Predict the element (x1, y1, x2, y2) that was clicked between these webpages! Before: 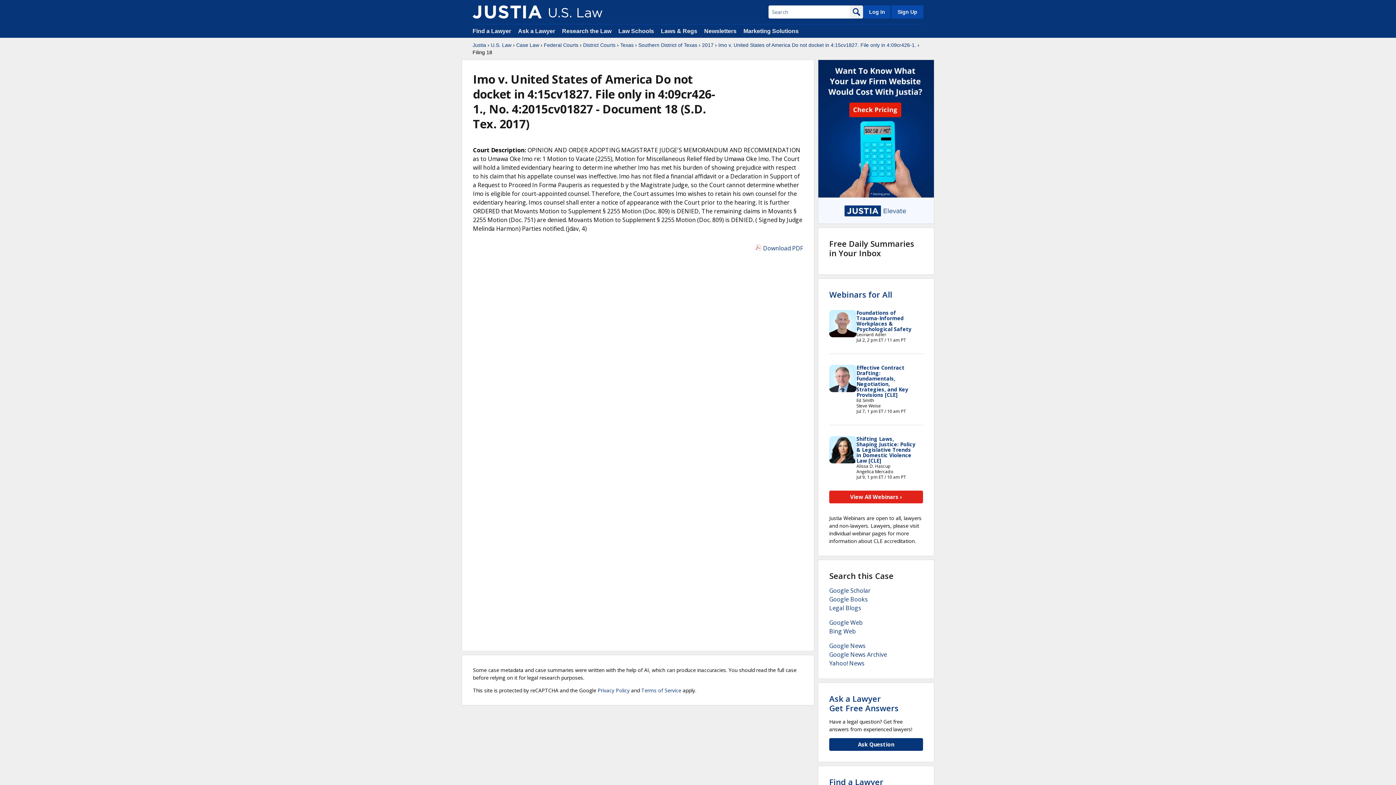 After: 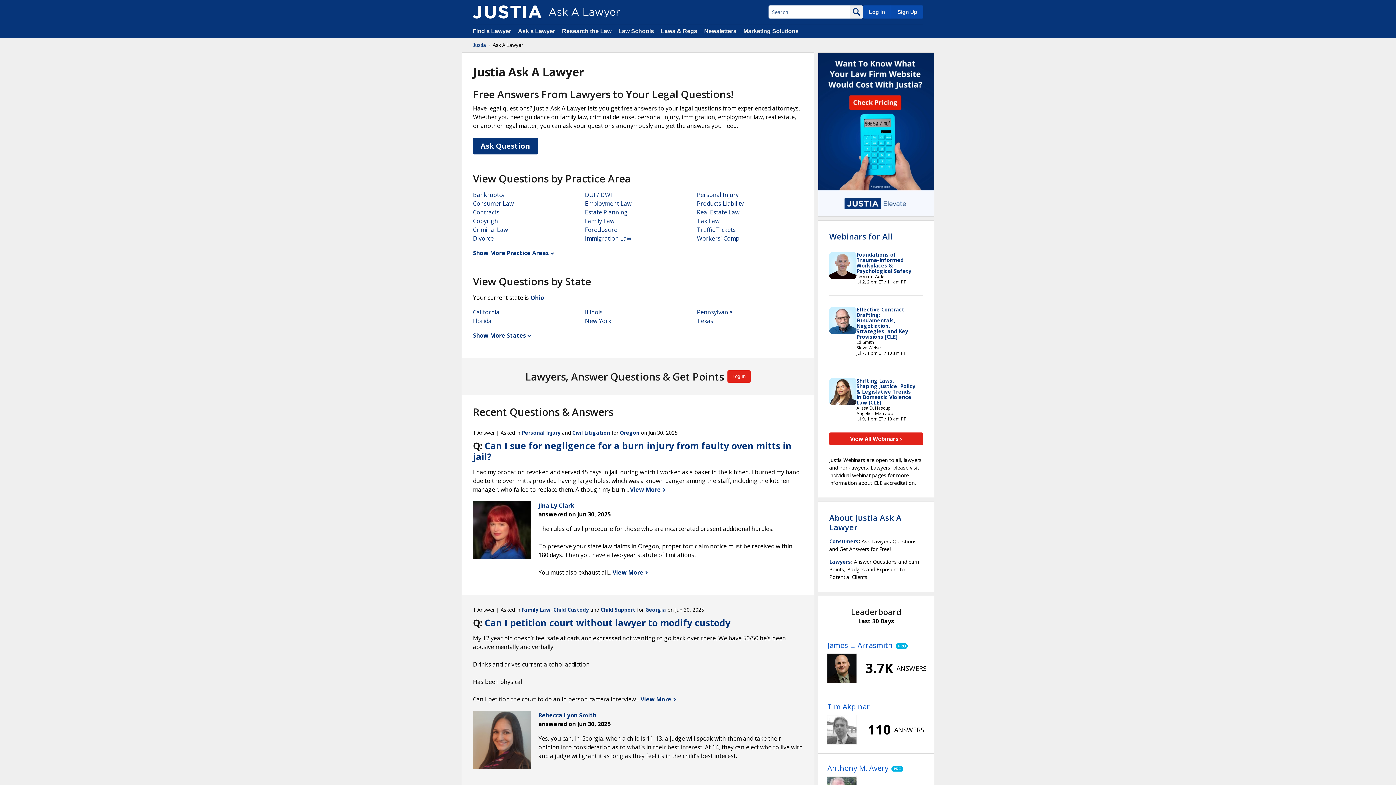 Action: label: Ask a Lawyer
Get Free Answers bbox: (829, 693, 898, 713)